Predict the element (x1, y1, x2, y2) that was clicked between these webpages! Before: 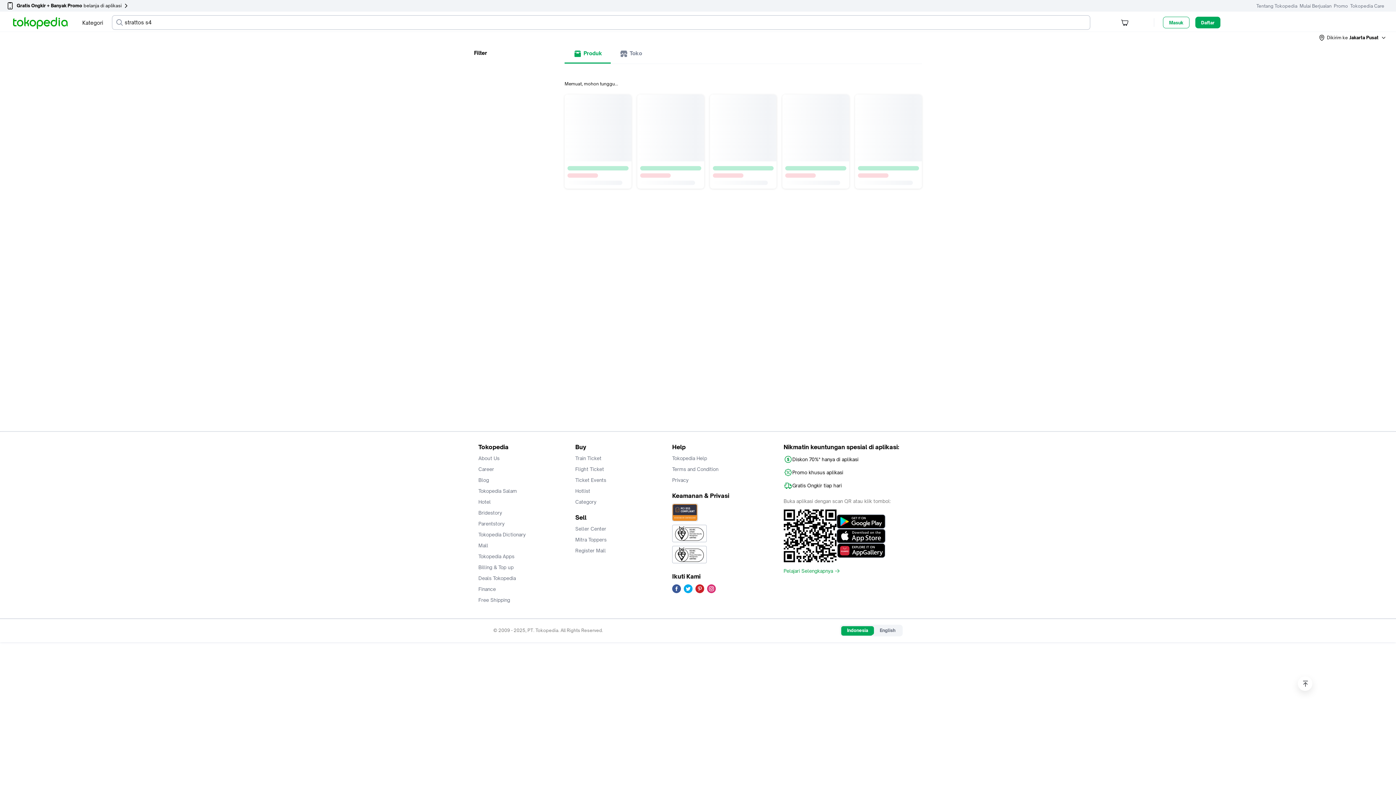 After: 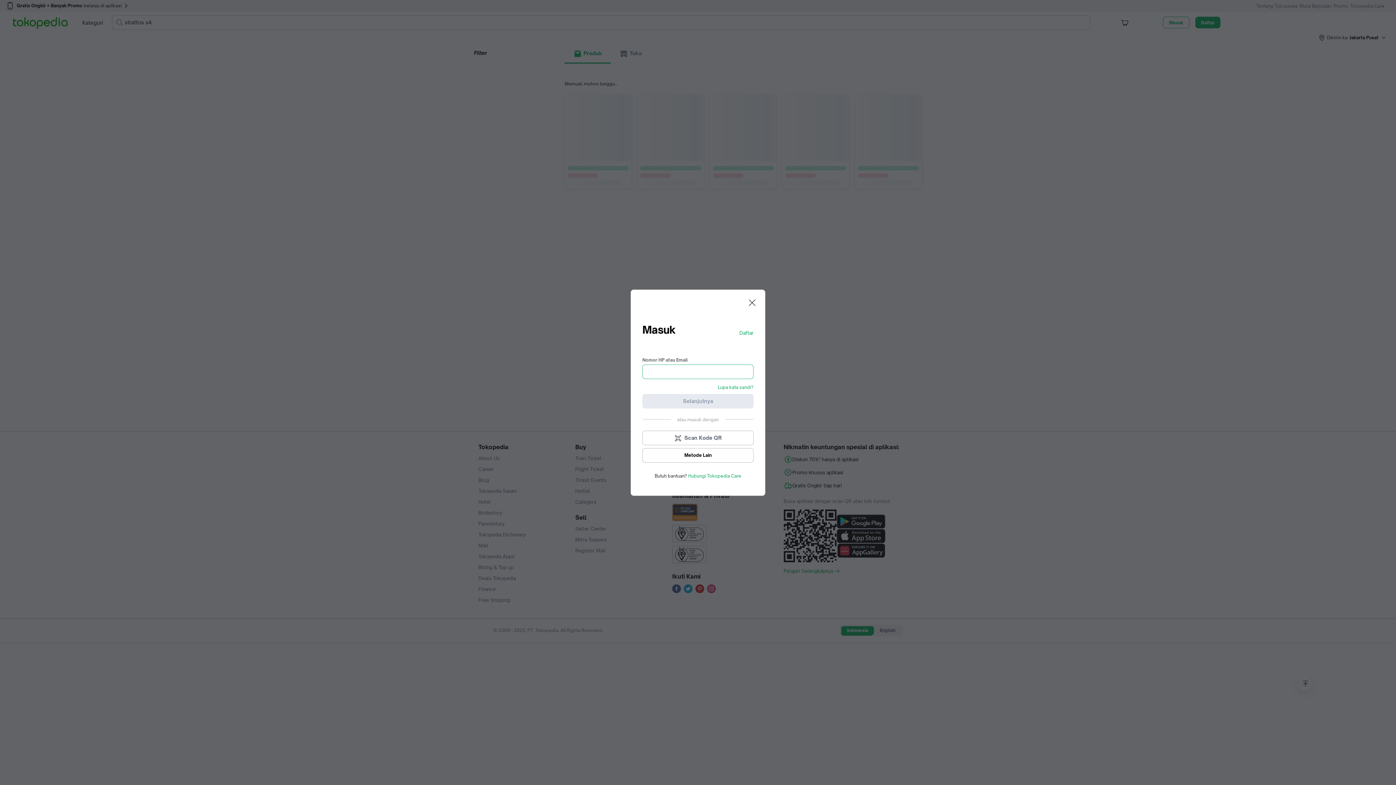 Action: label: Masuk bbox: (1163, 16, 1188, 28)